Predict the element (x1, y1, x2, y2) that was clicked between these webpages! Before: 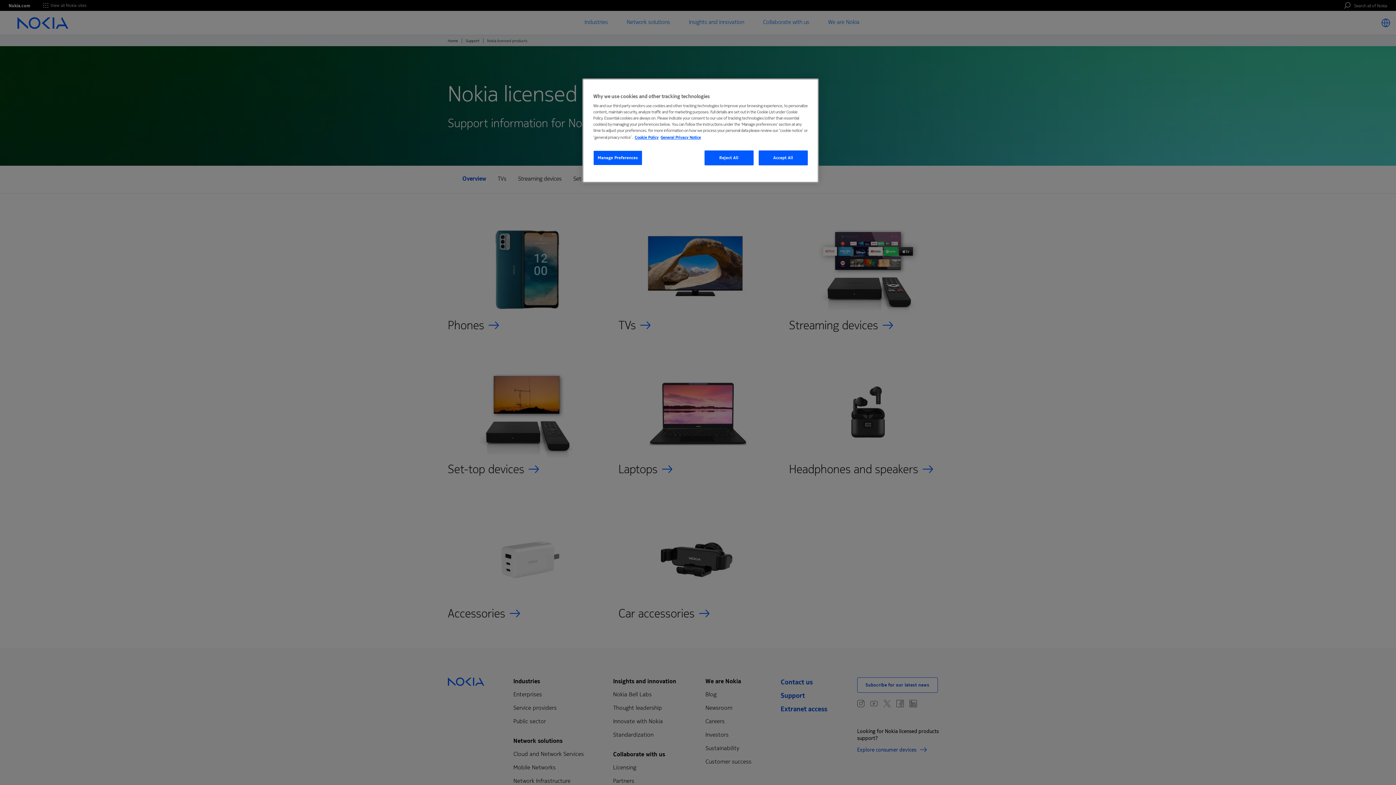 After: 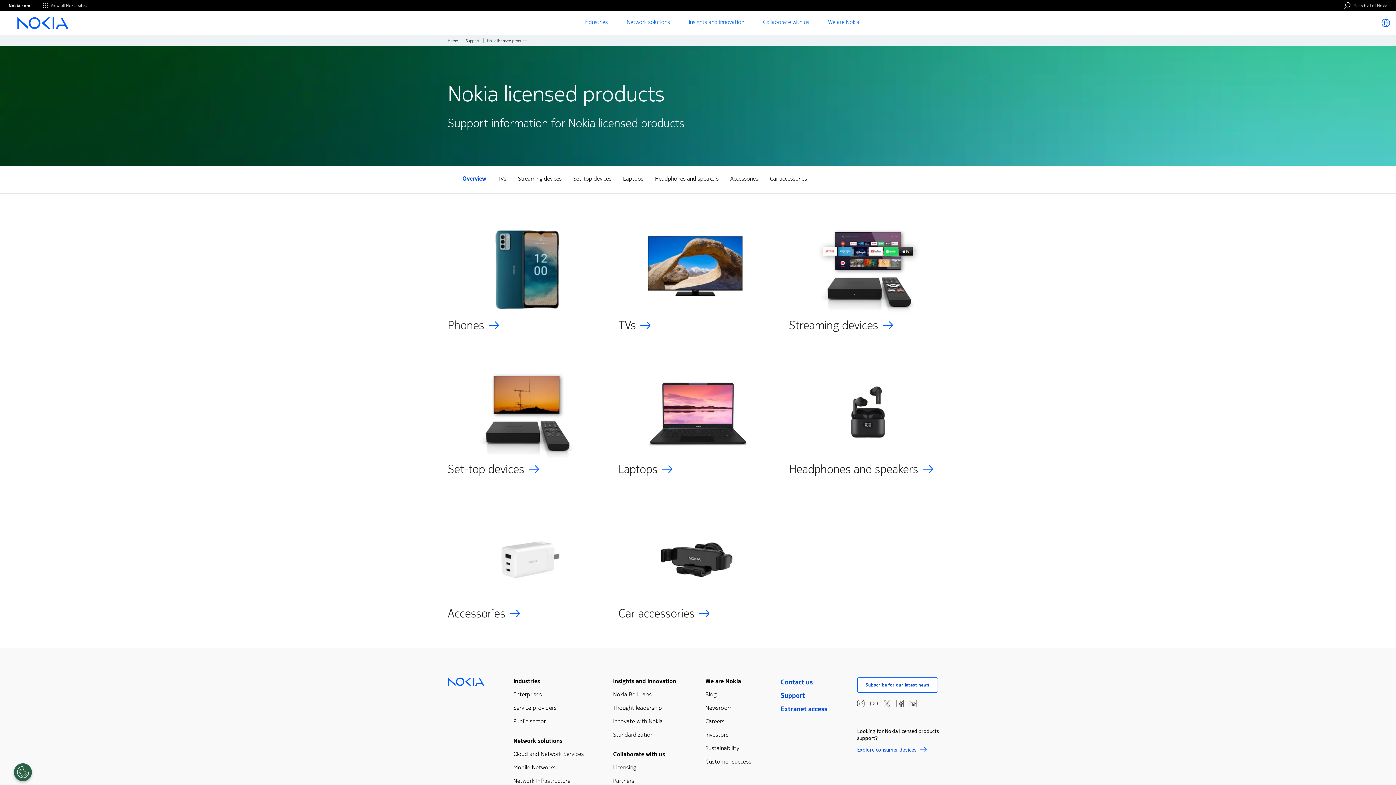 Action: label: Accept All bbox: (758, 150, 808, 165)